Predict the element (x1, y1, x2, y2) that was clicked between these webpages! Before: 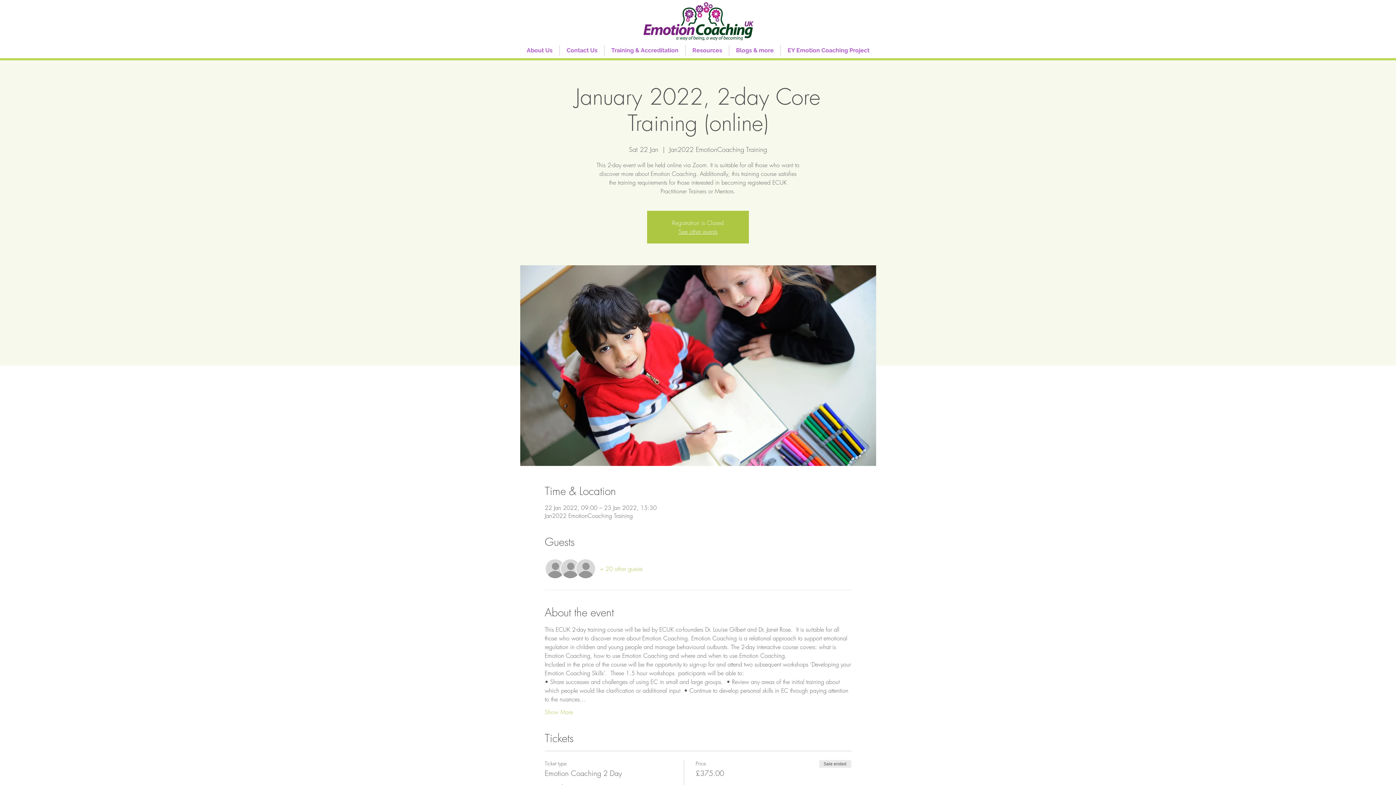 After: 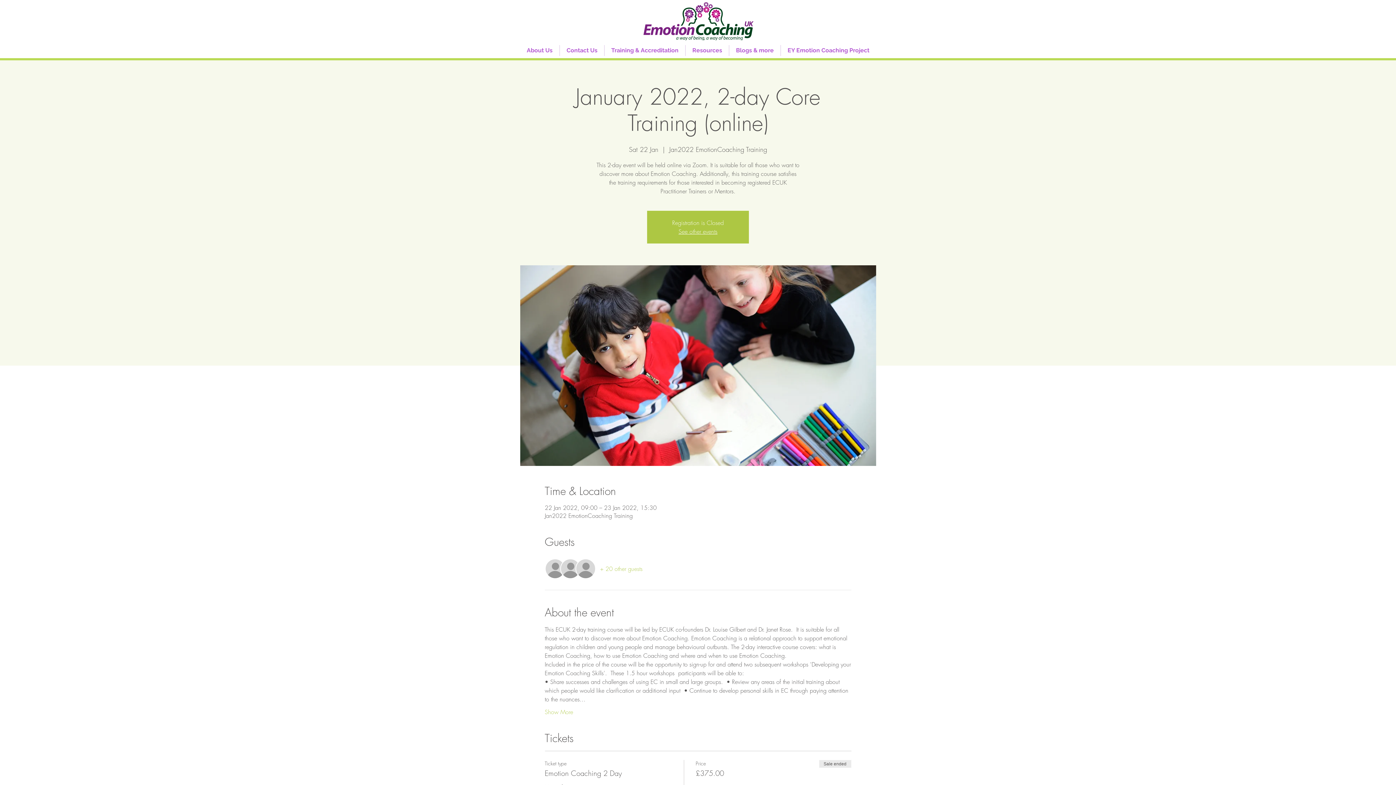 Action: label: Resources bbox: (685, 45, 729, 56)